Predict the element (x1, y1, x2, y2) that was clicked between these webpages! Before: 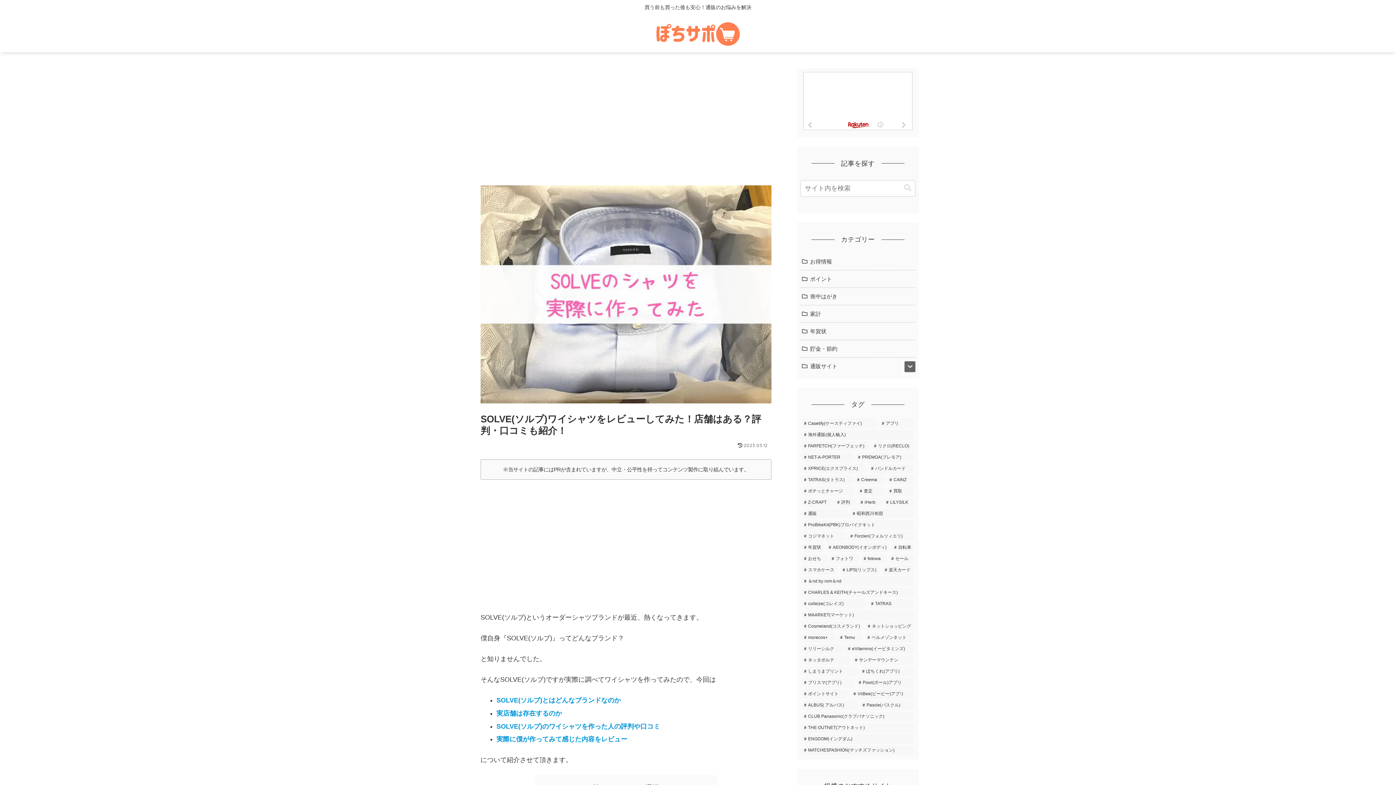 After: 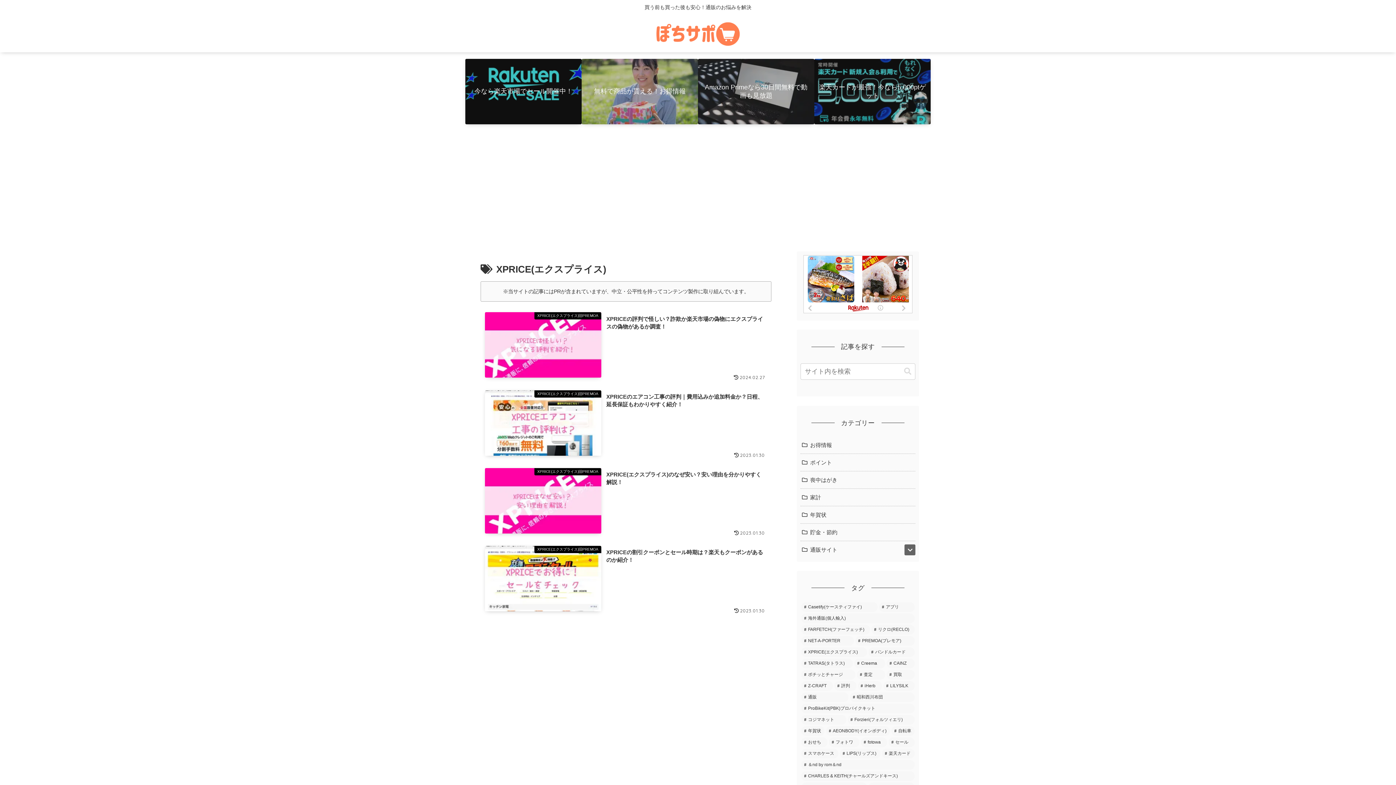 Action: bbox: (801, 464, 867, 473) label: XPRICE(エクスプライス) (4個の項目)